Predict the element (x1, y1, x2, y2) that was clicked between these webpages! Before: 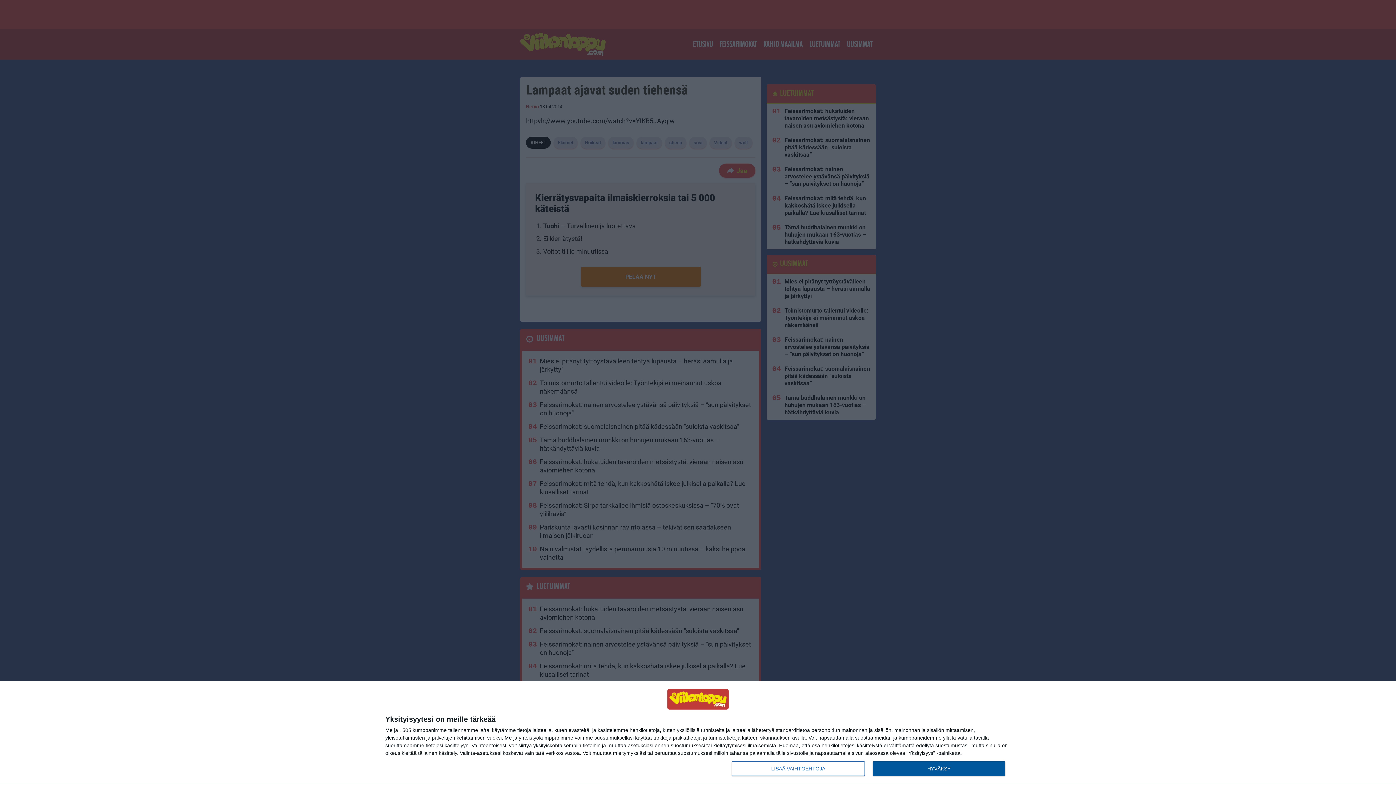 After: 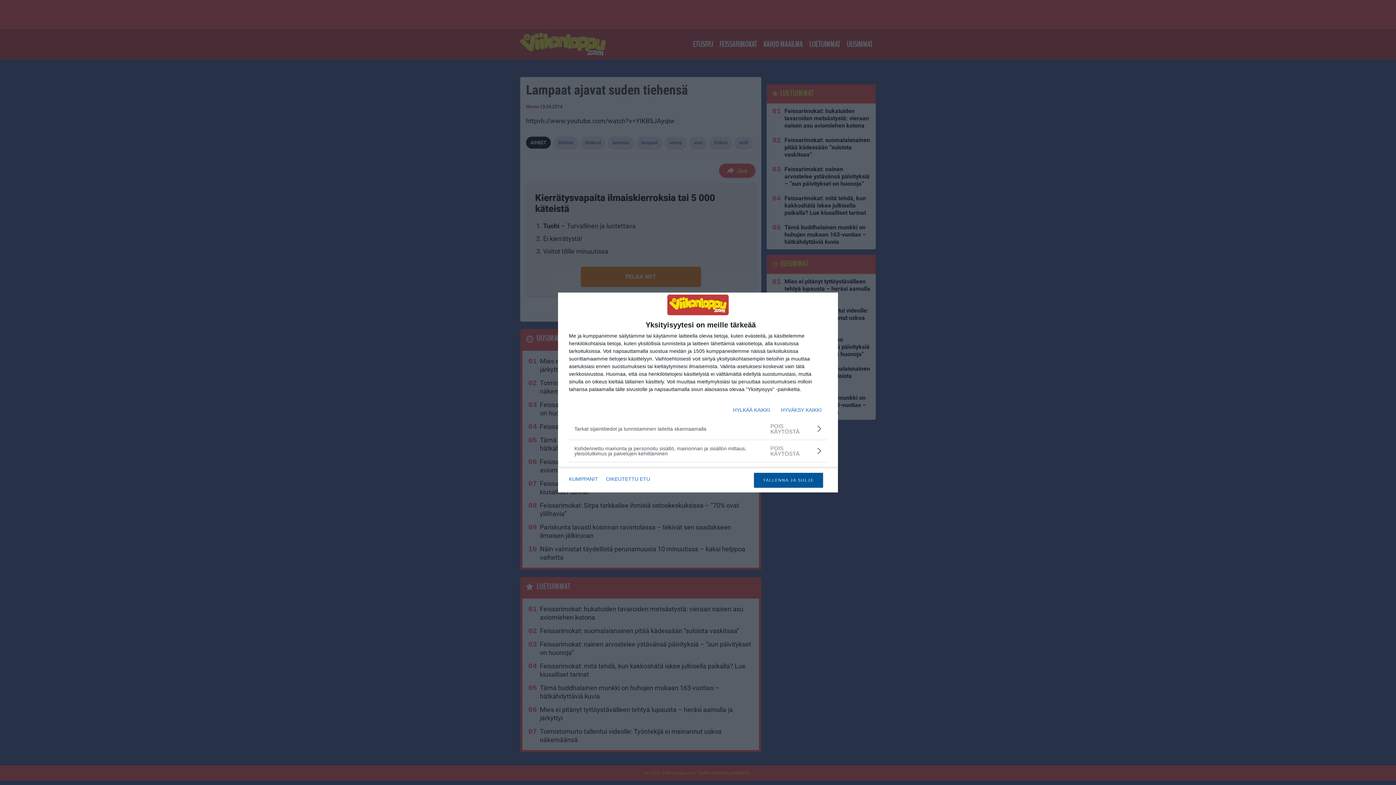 Action: bbox: (732, 761, 864, 776) label: LISÄÄ VAIHTOEHTOJA